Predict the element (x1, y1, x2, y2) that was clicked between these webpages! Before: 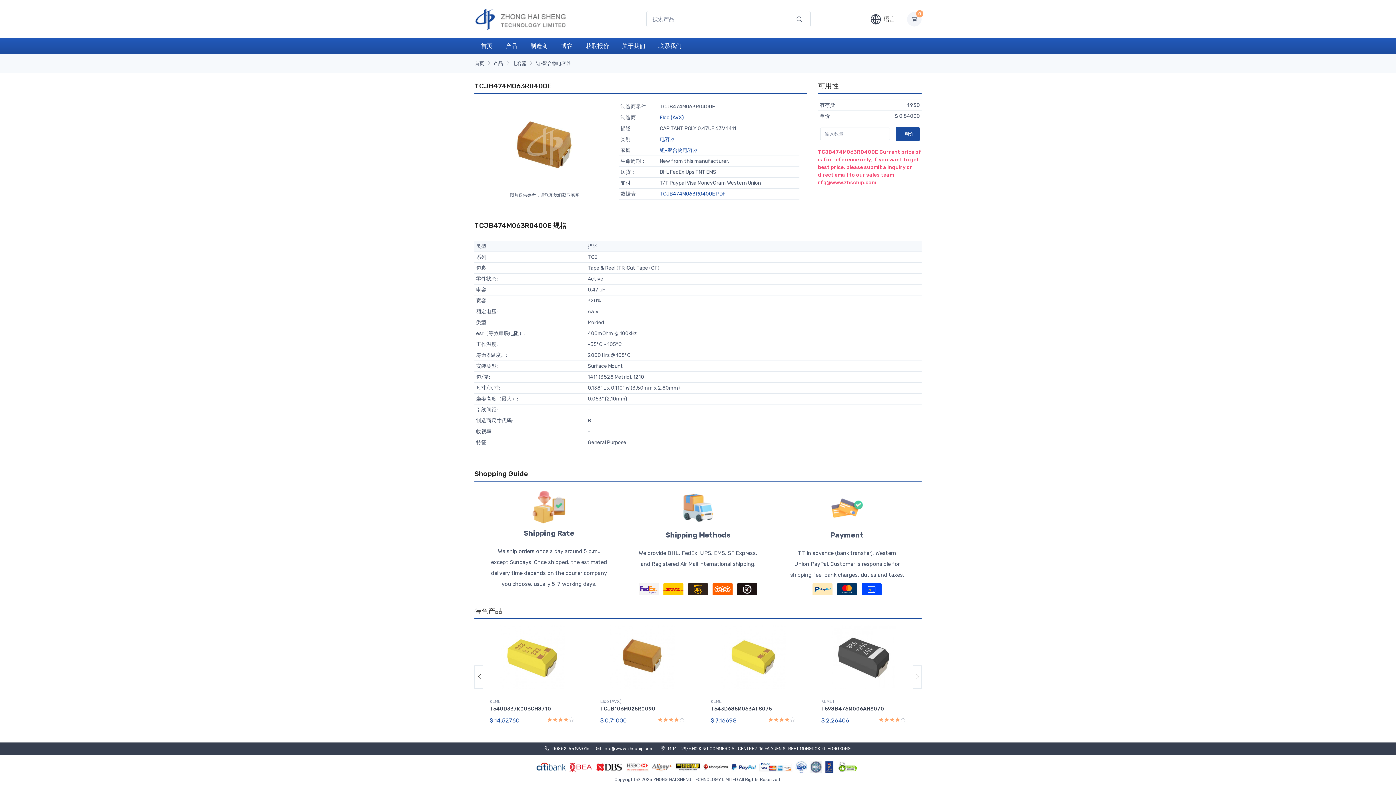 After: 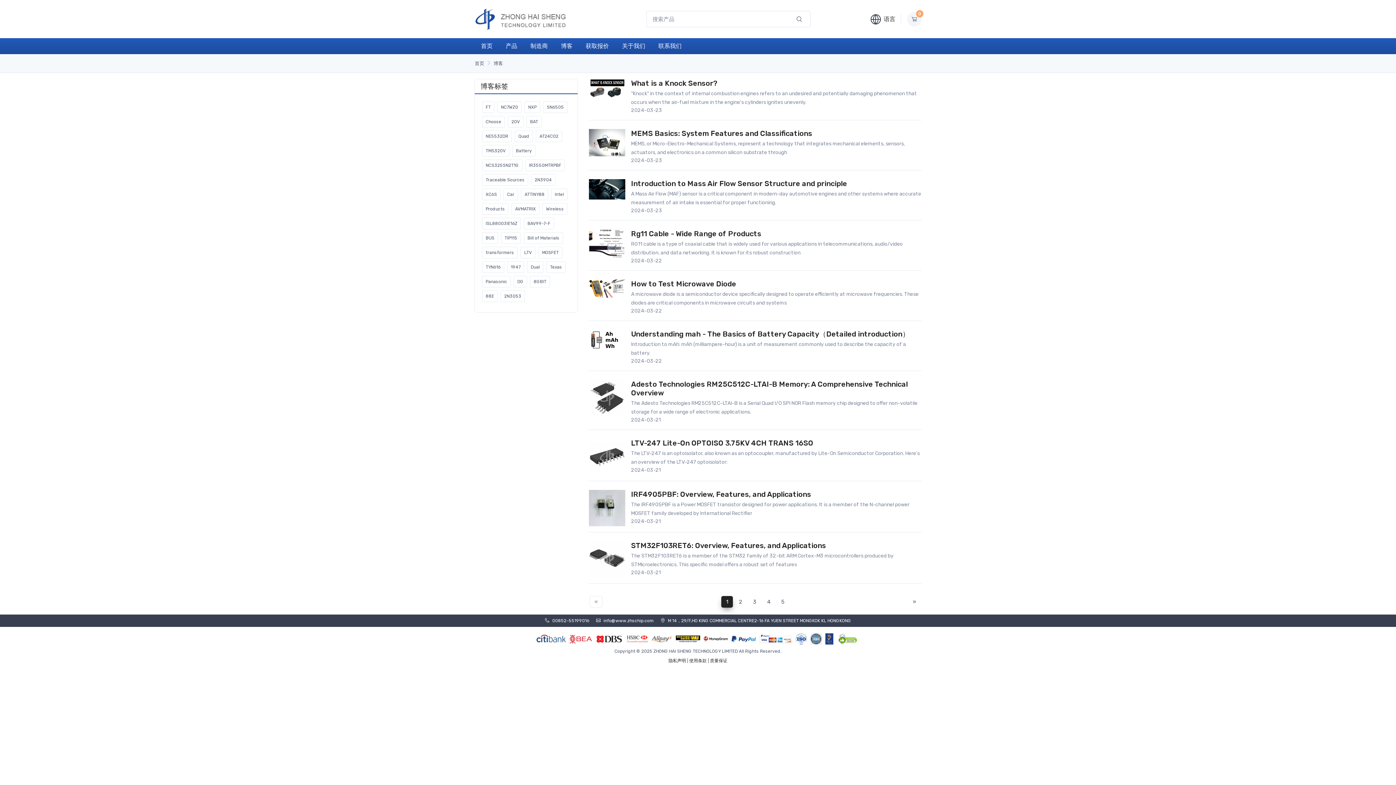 Action: bbox: (554, 38, 579, 54) label: 博客